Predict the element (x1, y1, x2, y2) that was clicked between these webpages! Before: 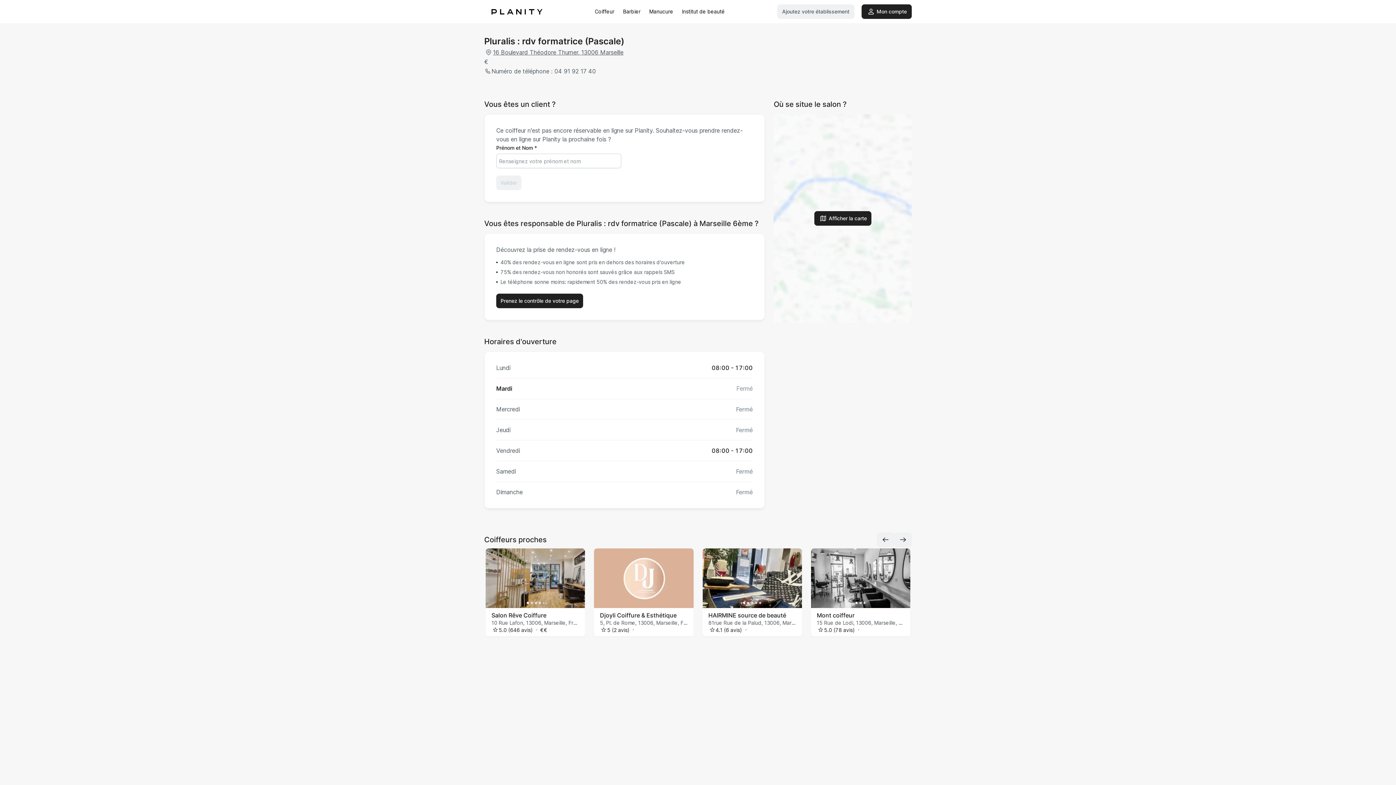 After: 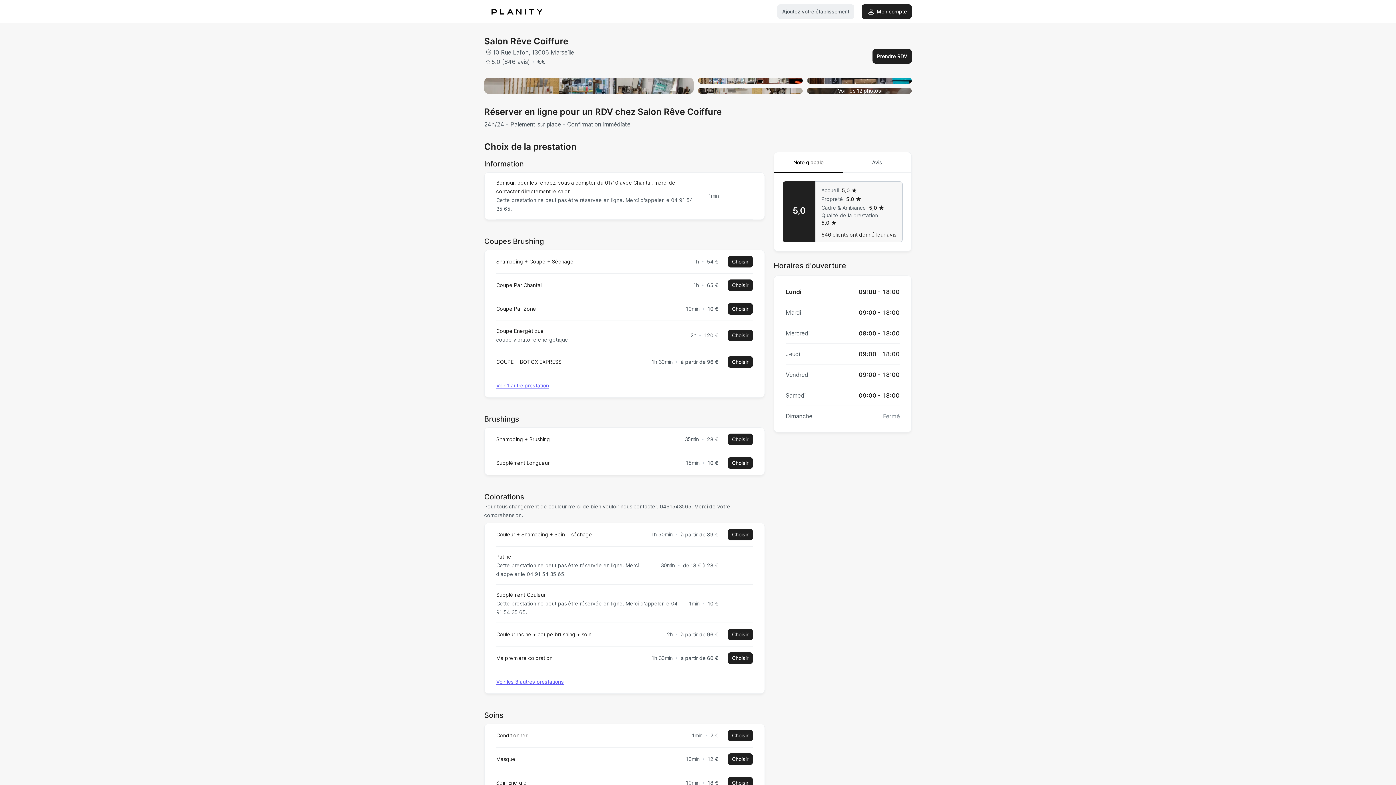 Action: bbox: (526, 602, 528, 604)